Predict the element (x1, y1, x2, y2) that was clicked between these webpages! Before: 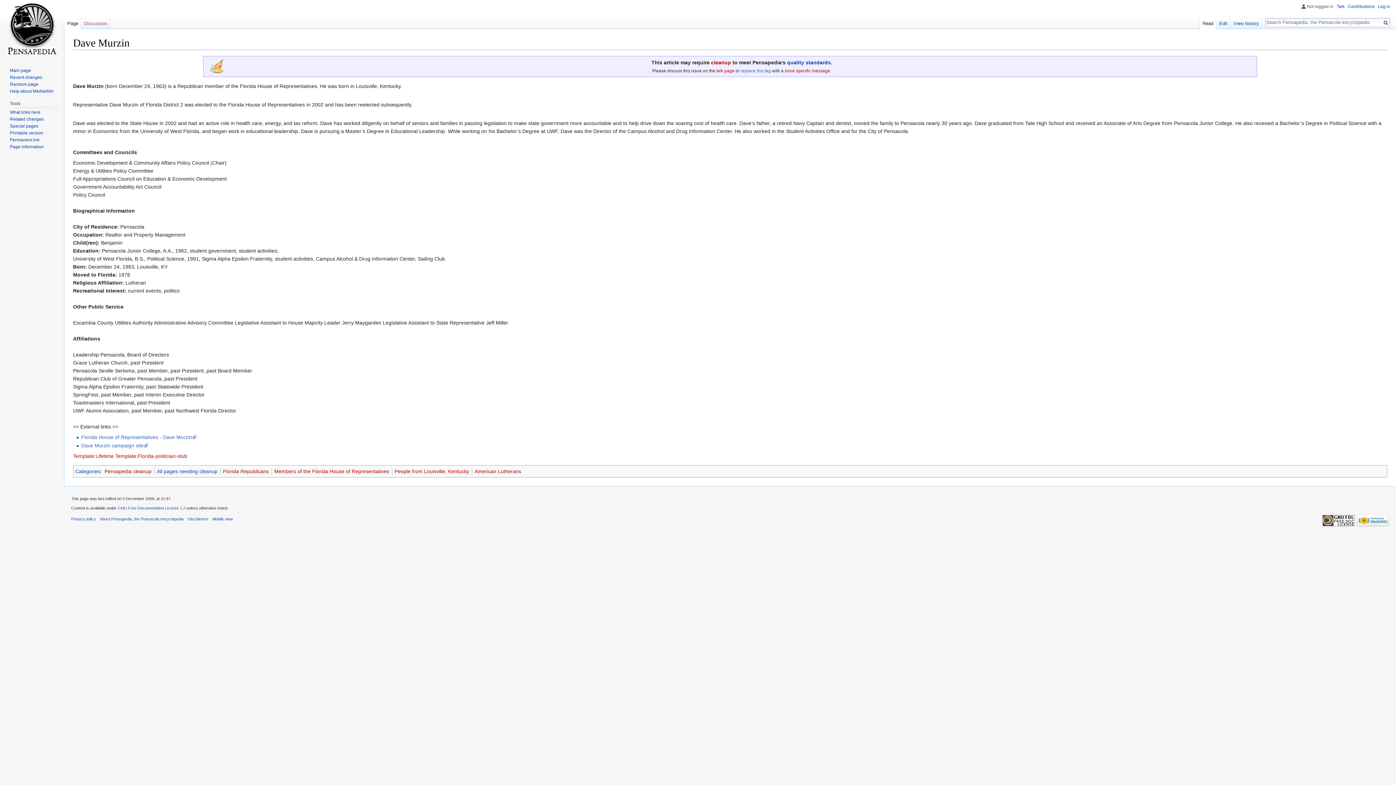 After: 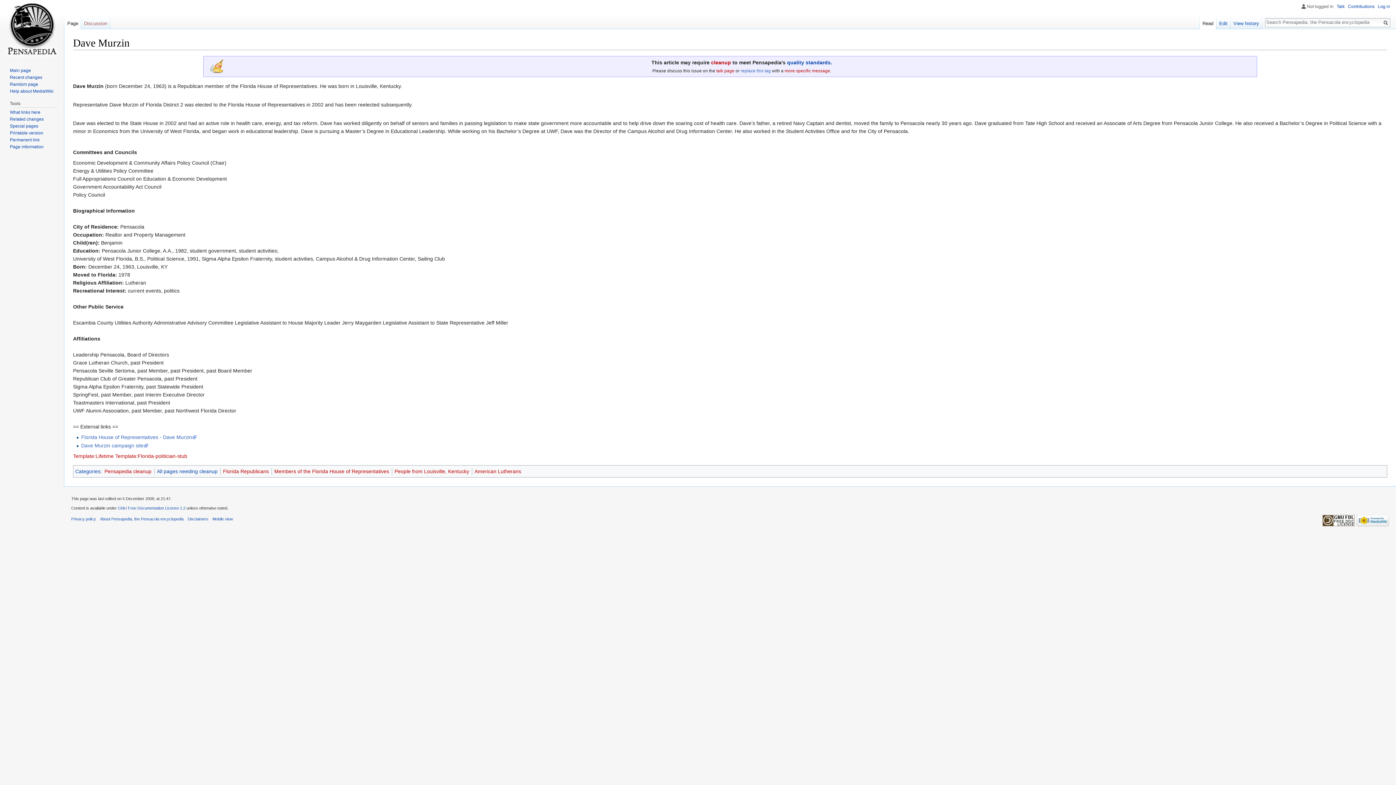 Action: label: Read bbox: (1199, 14, 1216, 29)